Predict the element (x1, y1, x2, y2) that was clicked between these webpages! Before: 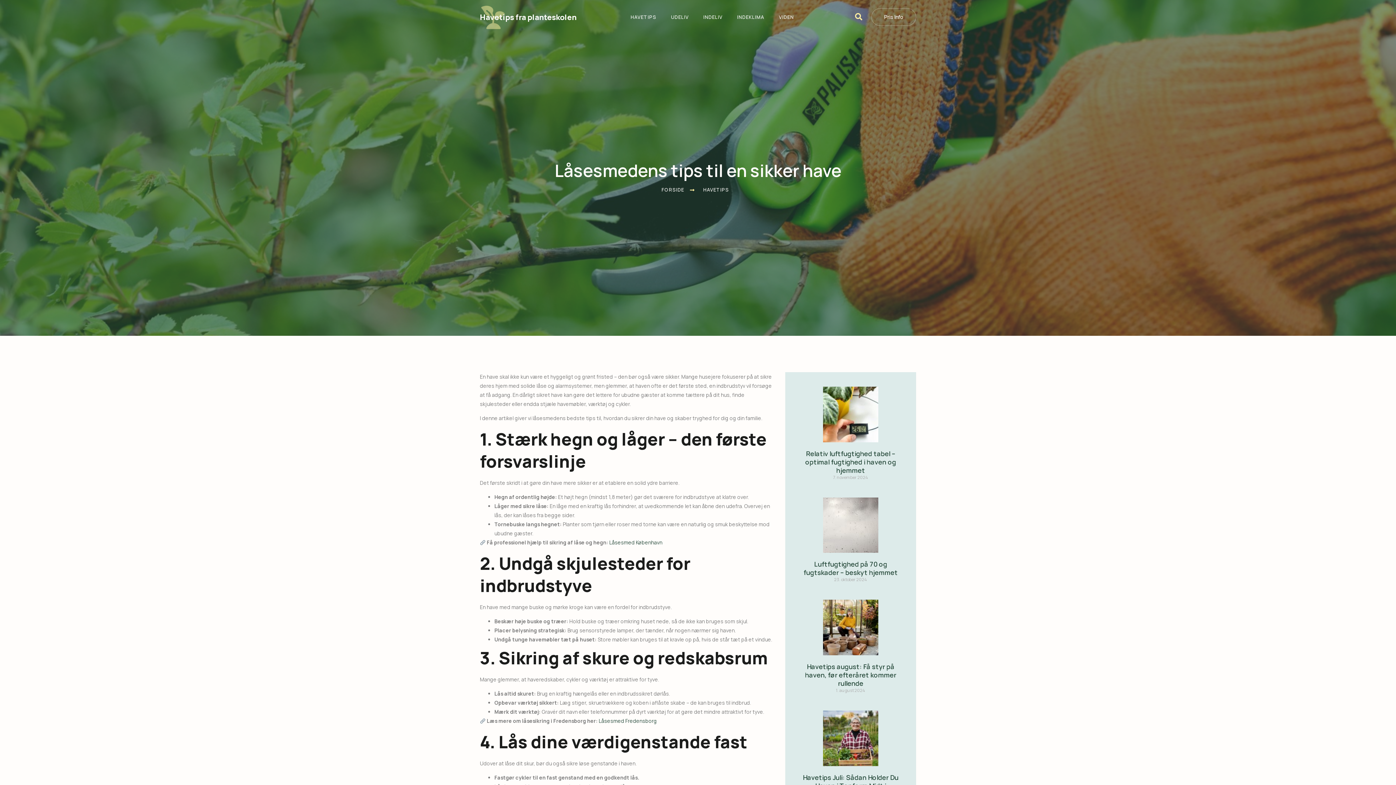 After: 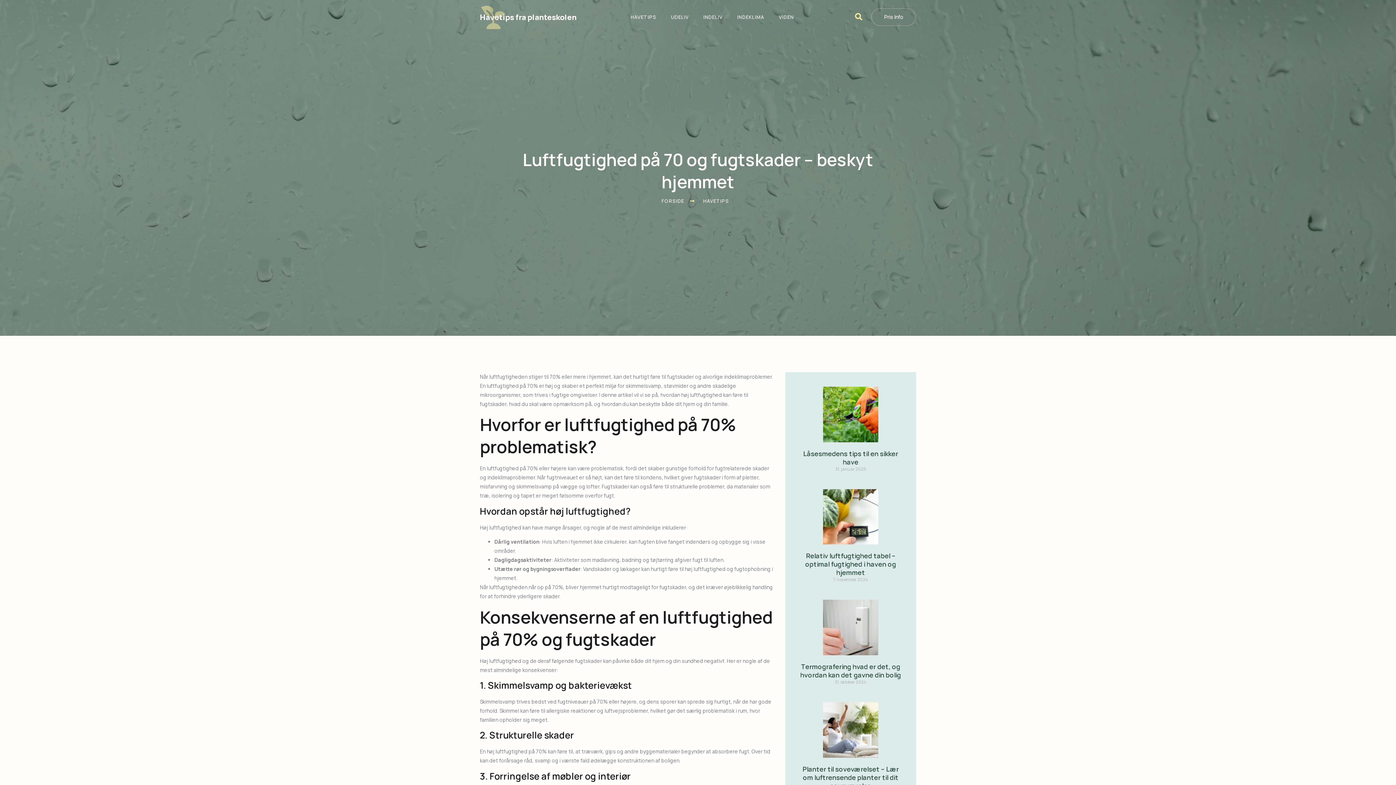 Action: bbox: (803, 560, 898, 577) label: Luftfugtighed på 70 og fugtskader – beskyt hjemmet